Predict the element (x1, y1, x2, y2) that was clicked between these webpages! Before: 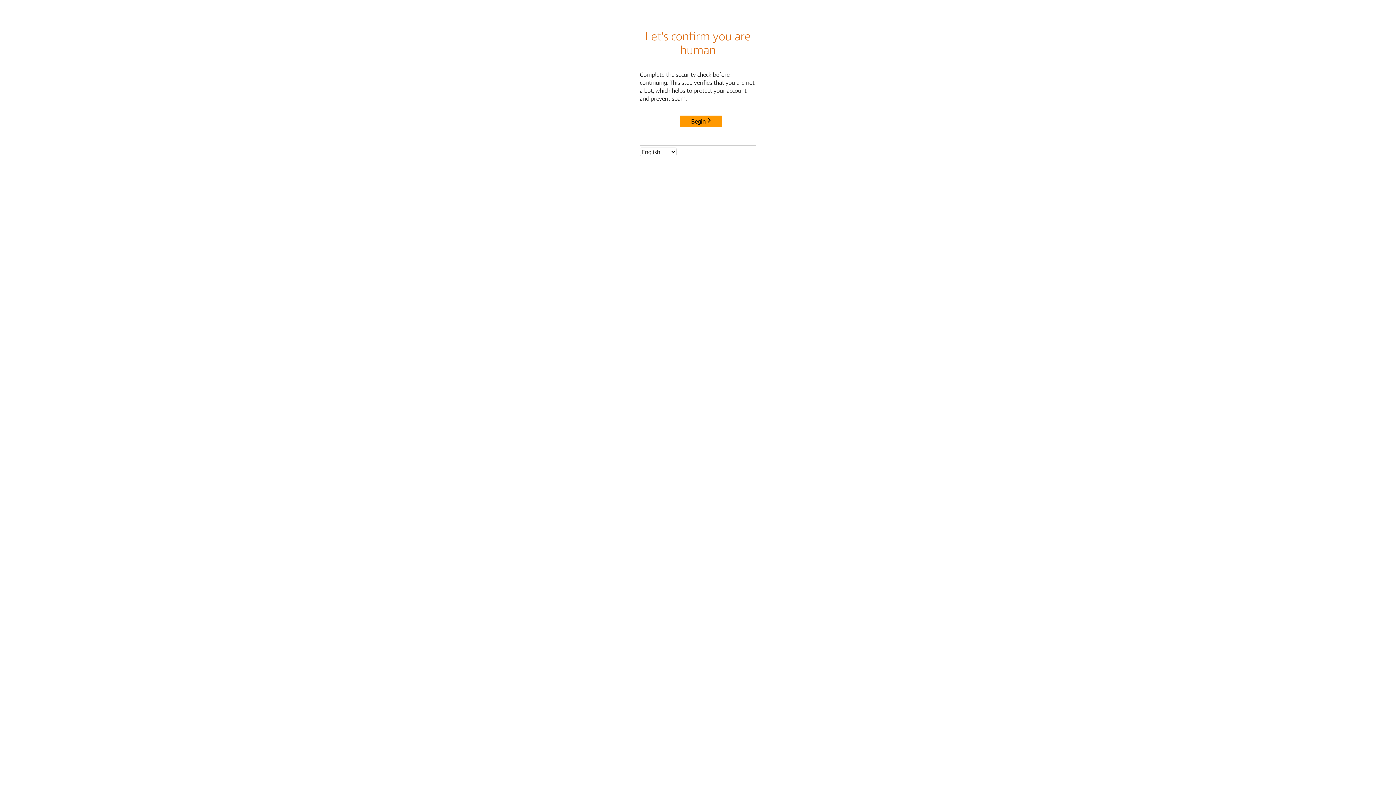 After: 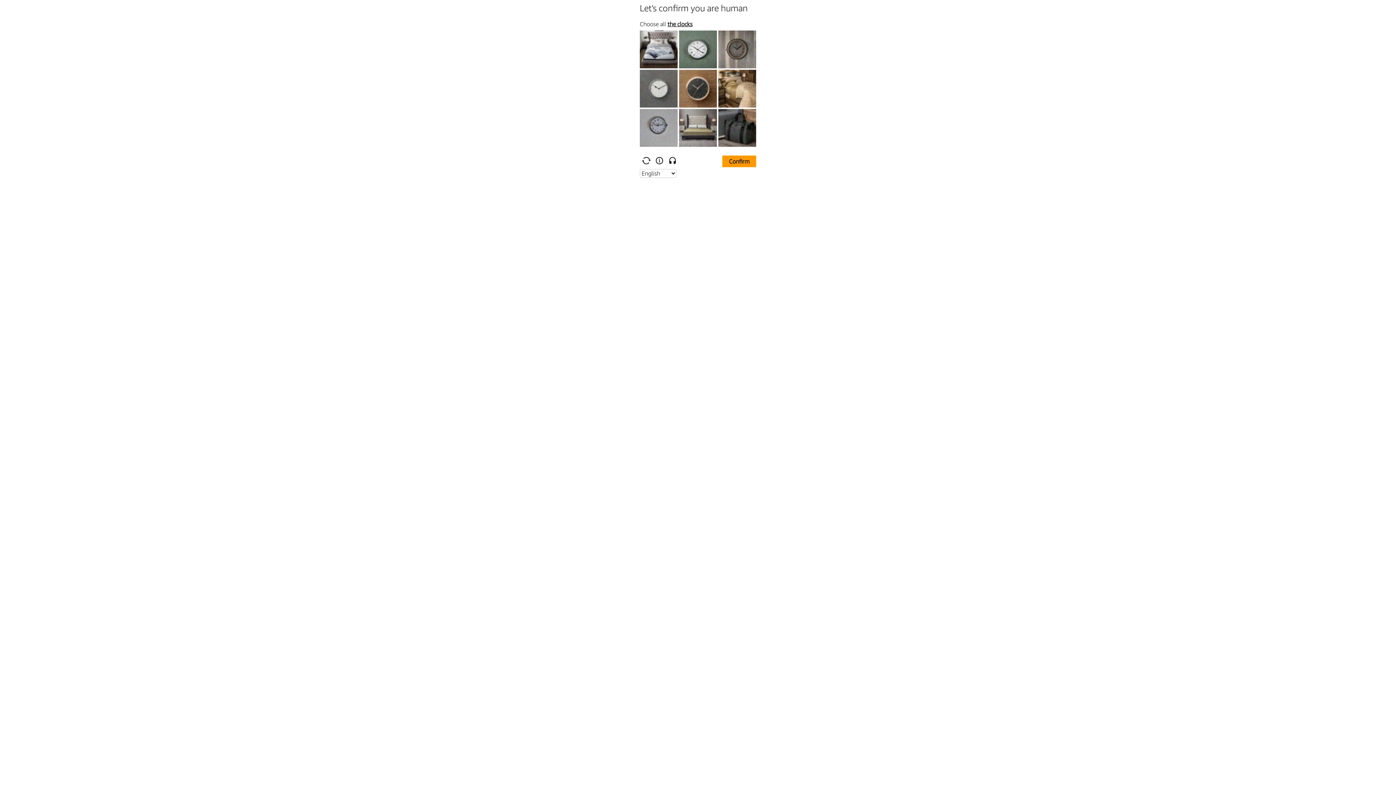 Action: label: Begin bbox: (680, 115, 722, 127)